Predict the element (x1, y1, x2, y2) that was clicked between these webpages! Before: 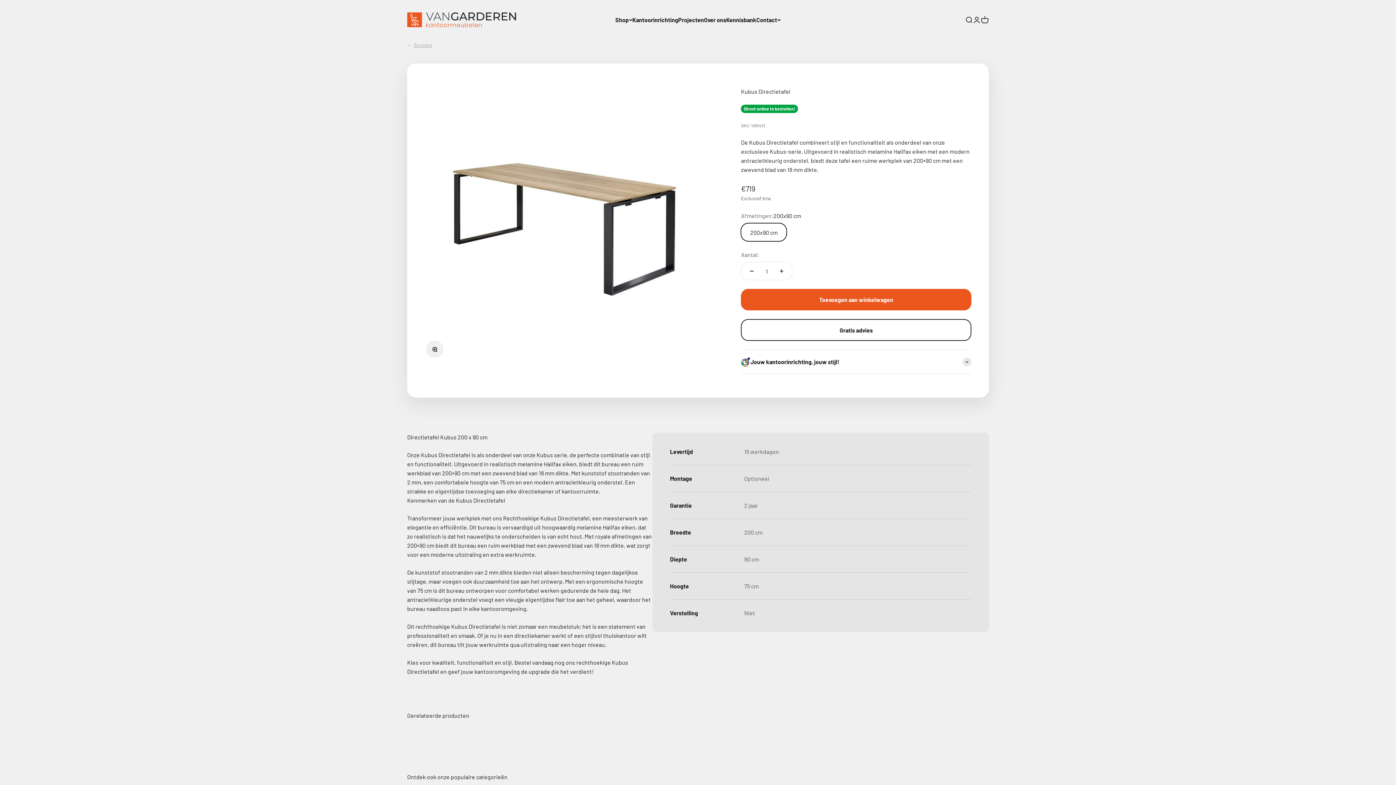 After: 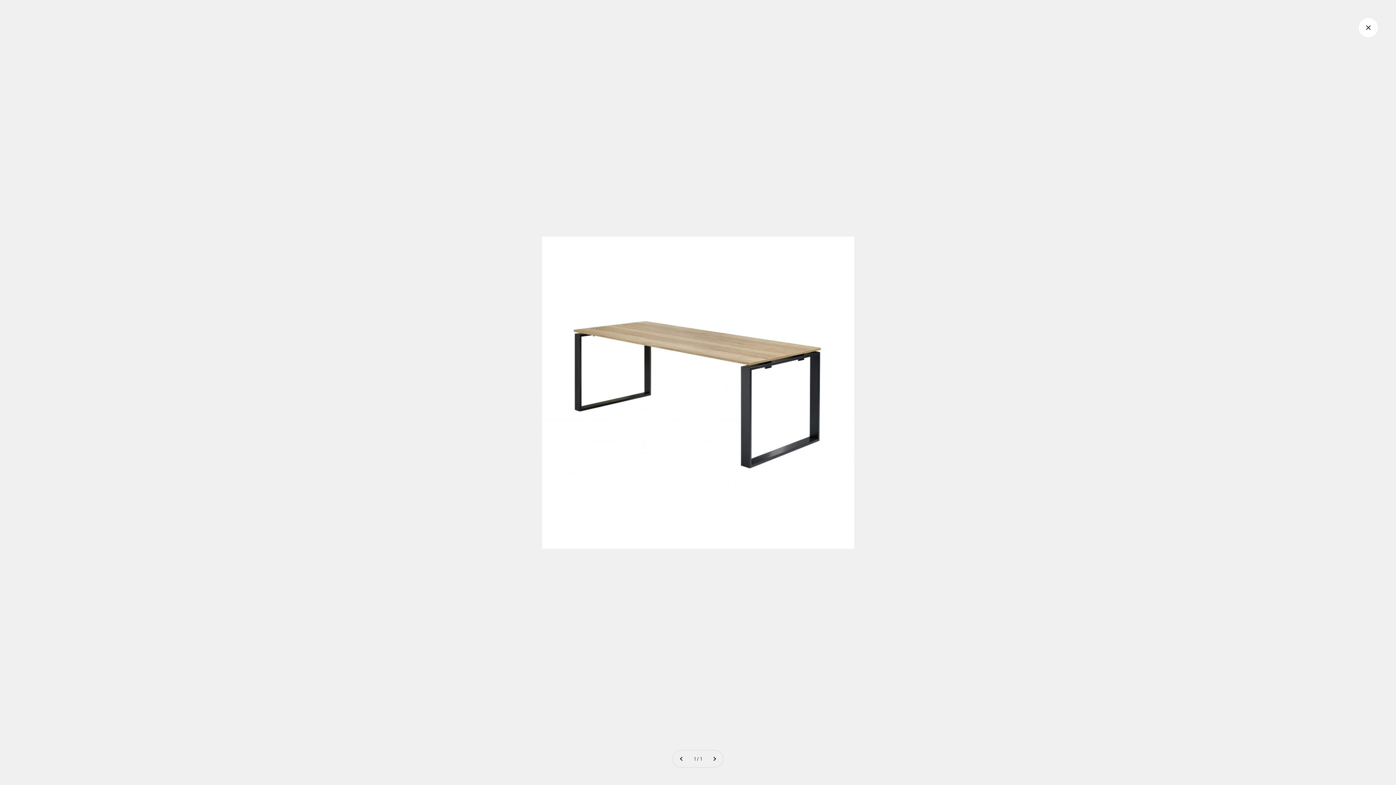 Action: bbox: (426, 341, 443, 357) label: In-/uitzoomen